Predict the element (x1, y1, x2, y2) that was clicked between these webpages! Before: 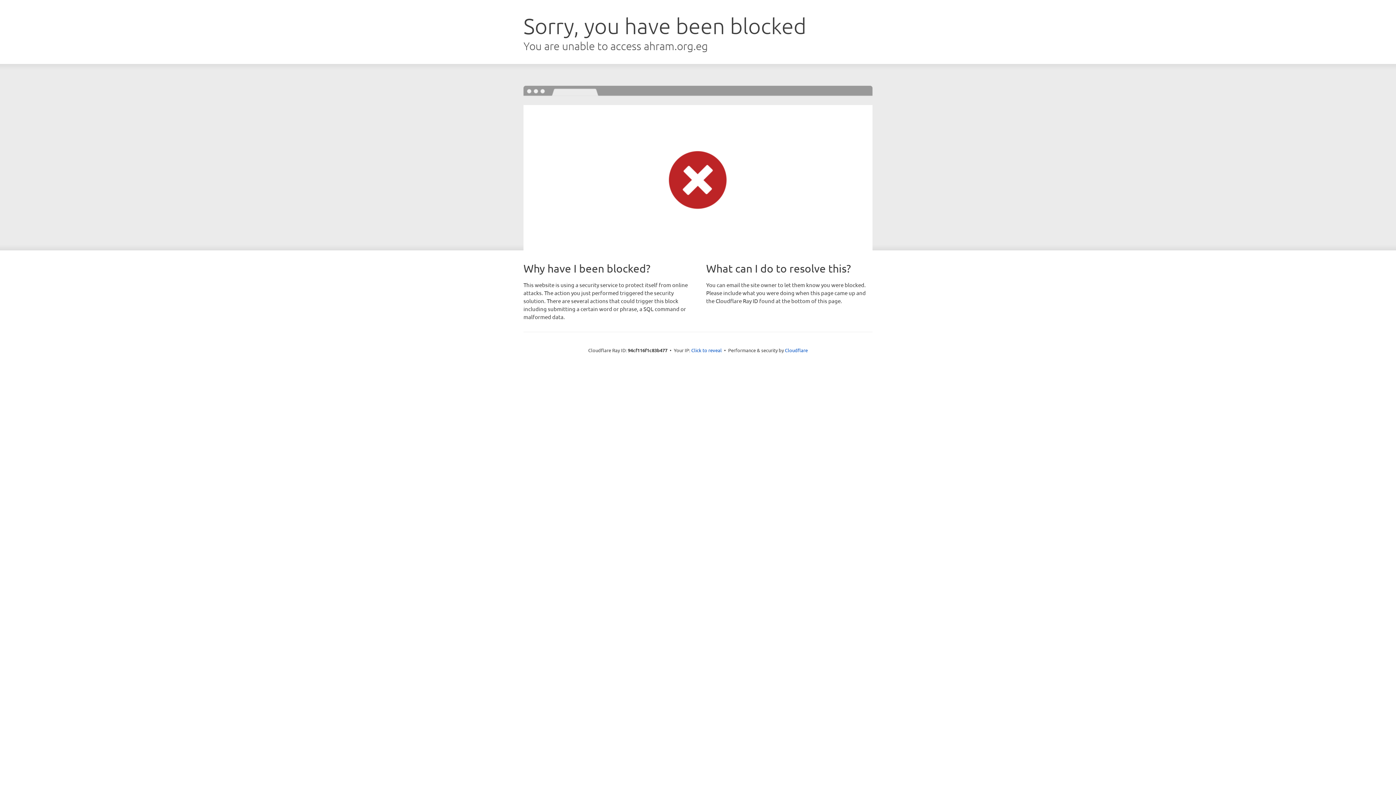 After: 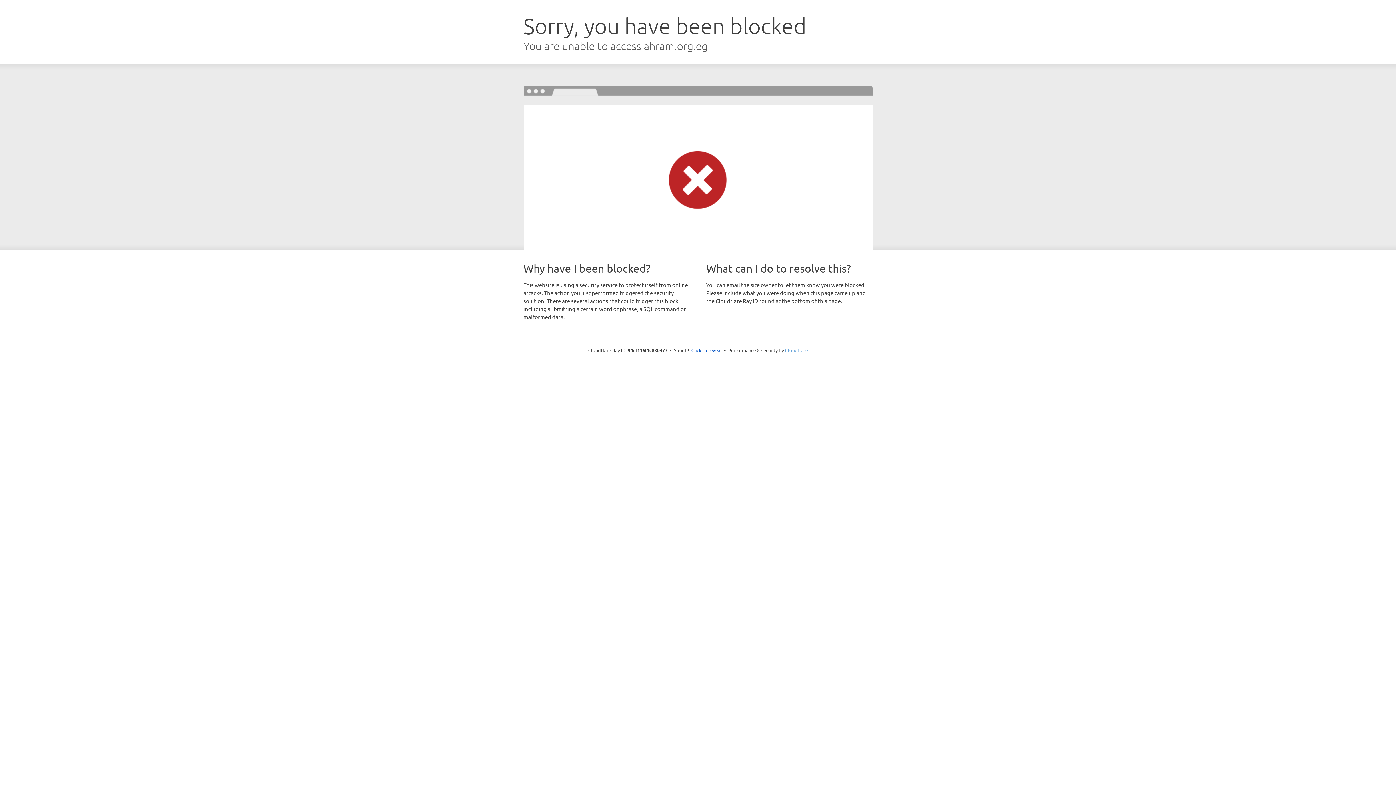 Action: label: Cloudflare bbox: (785, 347, 808, 353)